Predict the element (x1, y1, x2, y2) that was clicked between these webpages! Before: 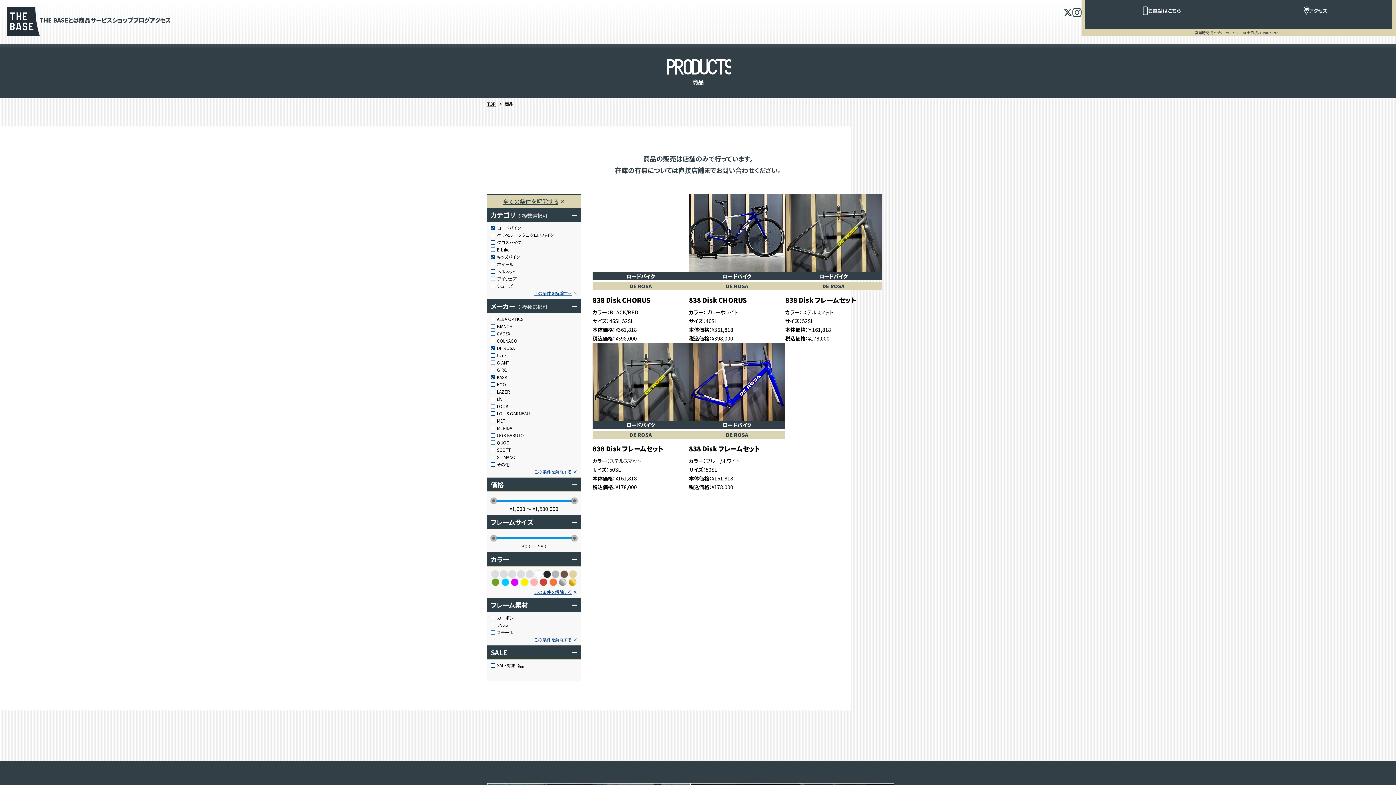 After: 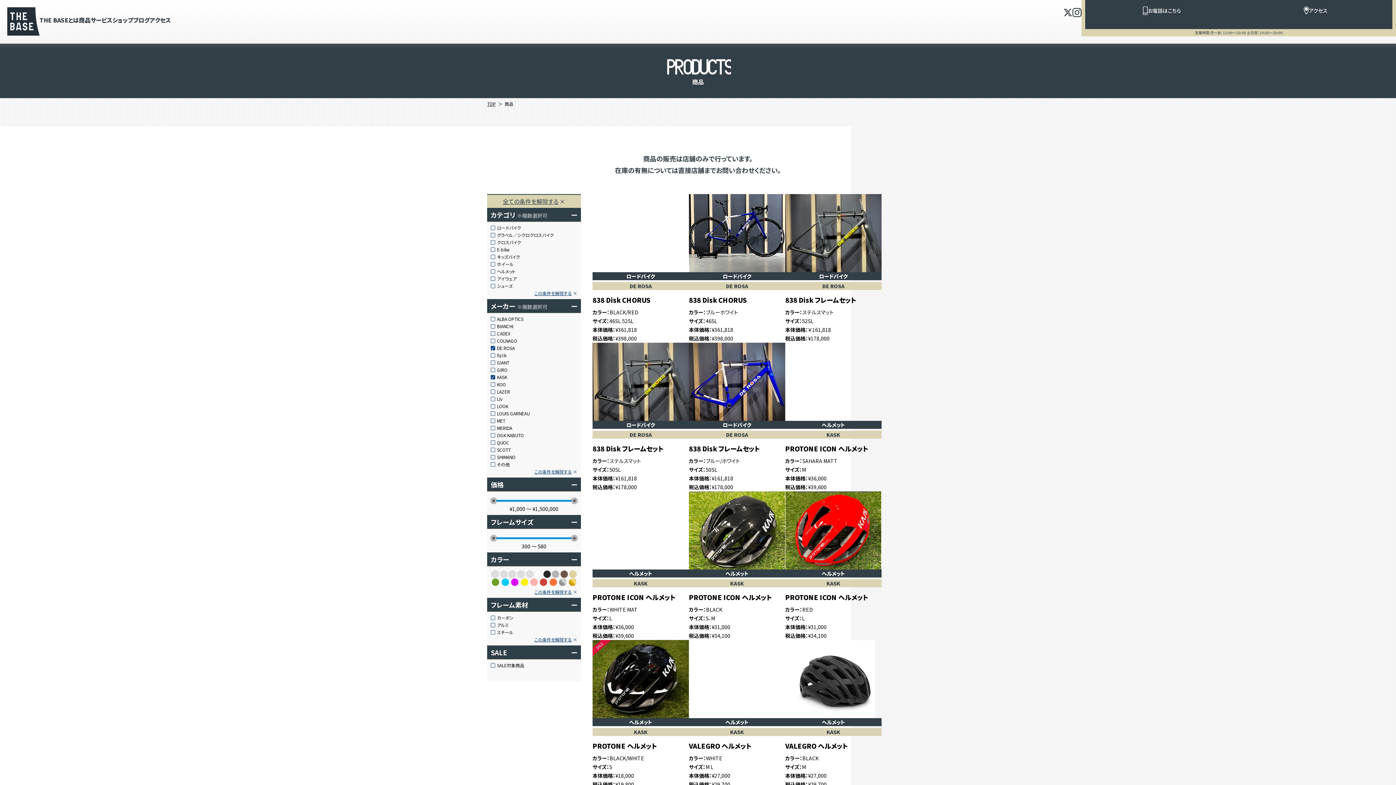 Action: label: この条件を解除する bbox: (490, 291, 577, 295)